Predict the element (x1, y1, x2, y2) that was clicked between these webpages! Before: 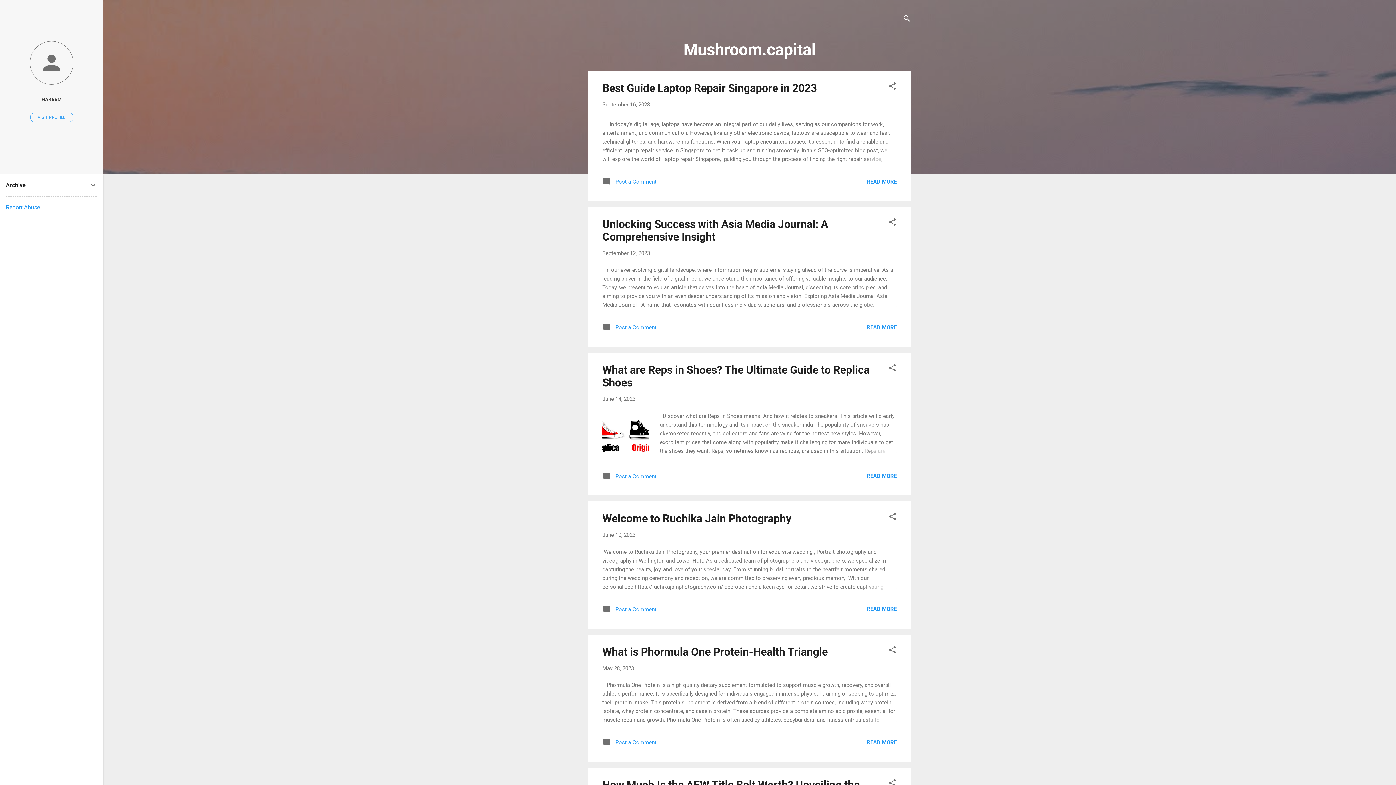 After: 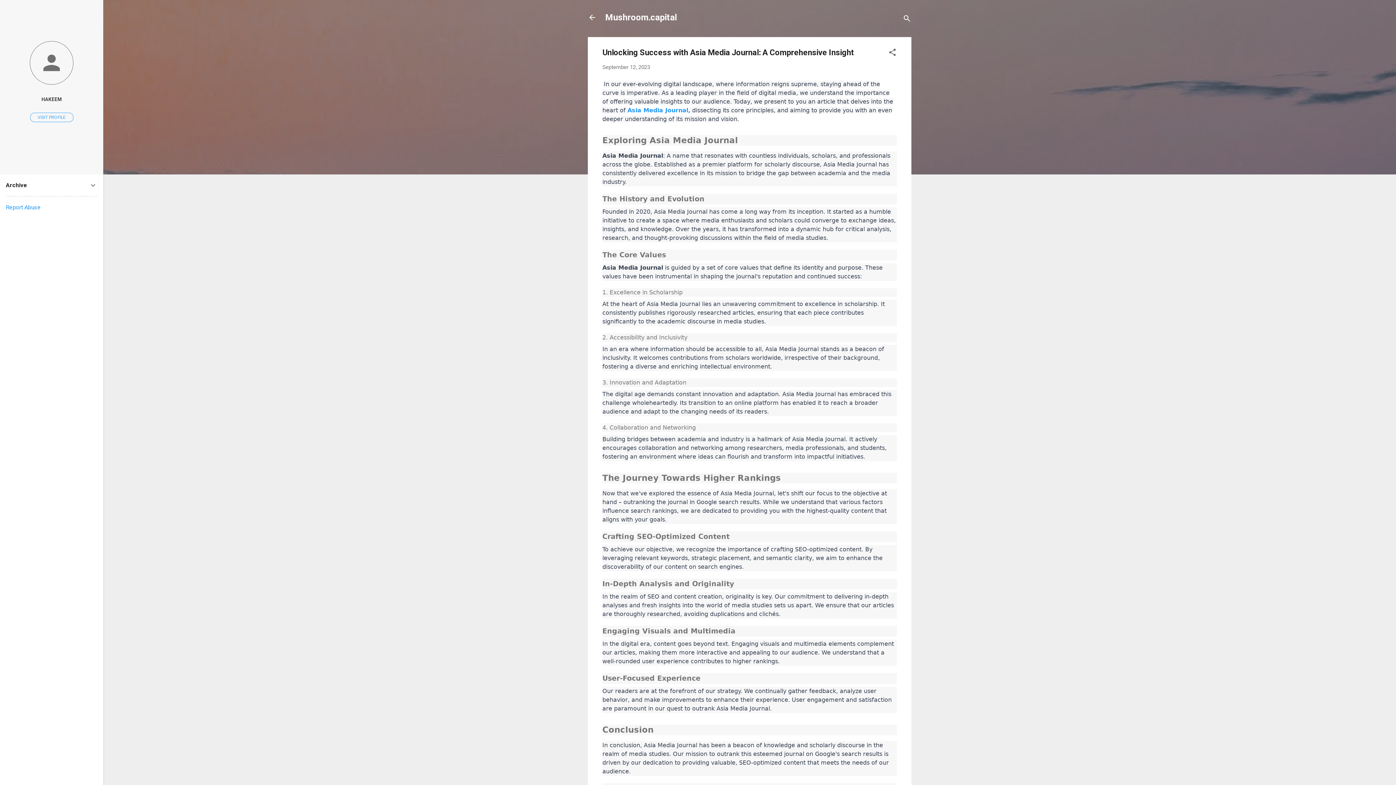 Action: label: September 12, 2023 bbox: (602, 250, 650, 256)